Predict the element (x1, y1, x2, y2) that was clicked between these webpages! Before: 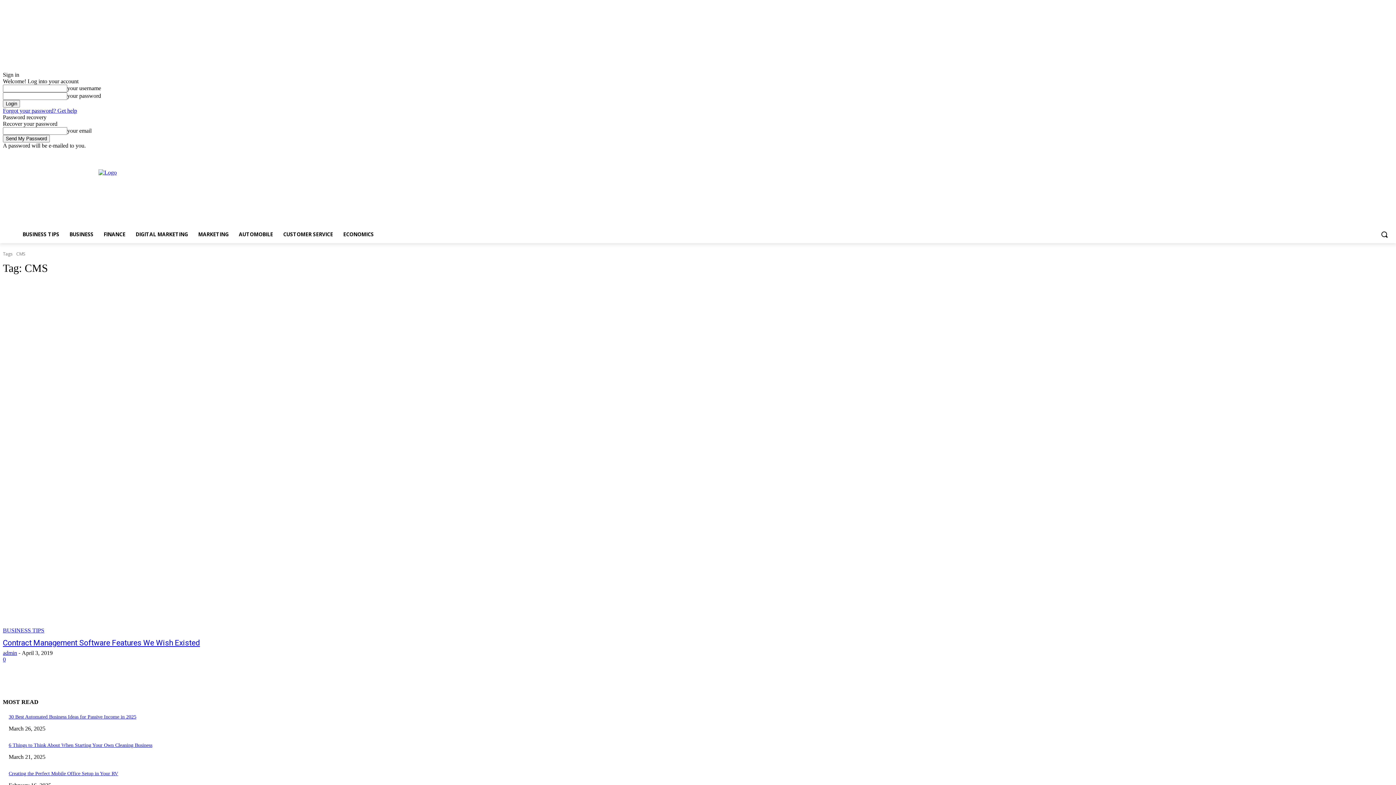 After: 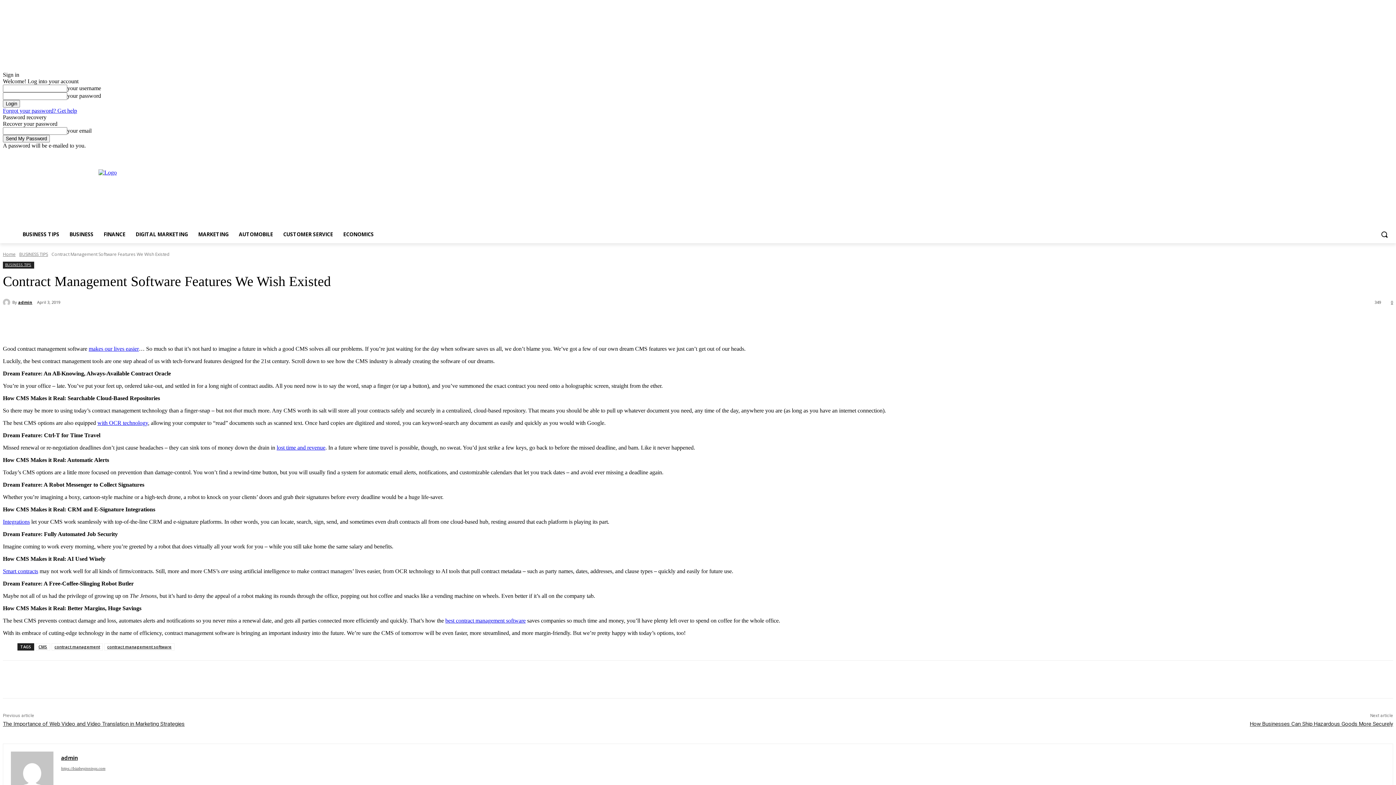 Action: label: Contract Management Software Features We Wish Existed bbox: (2, 638, 200, 647)